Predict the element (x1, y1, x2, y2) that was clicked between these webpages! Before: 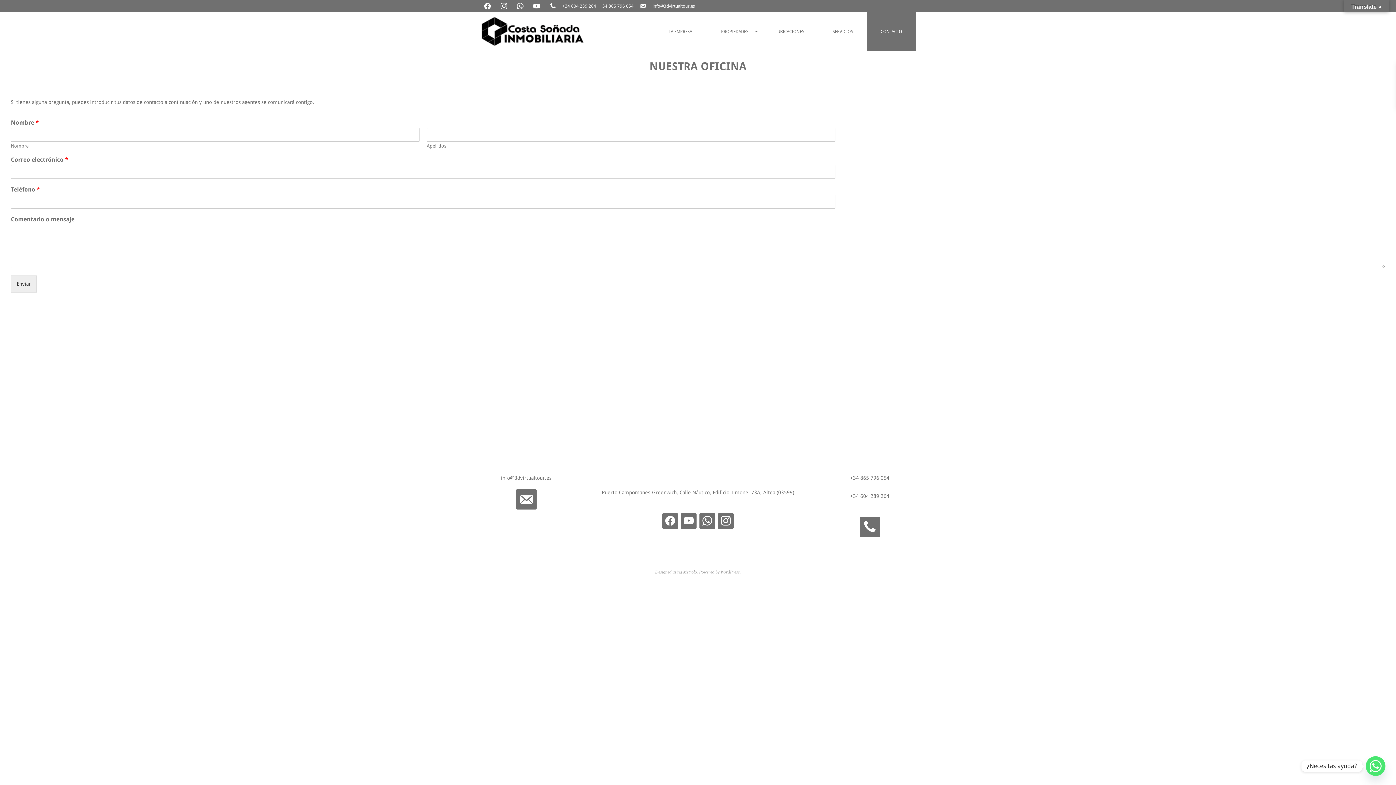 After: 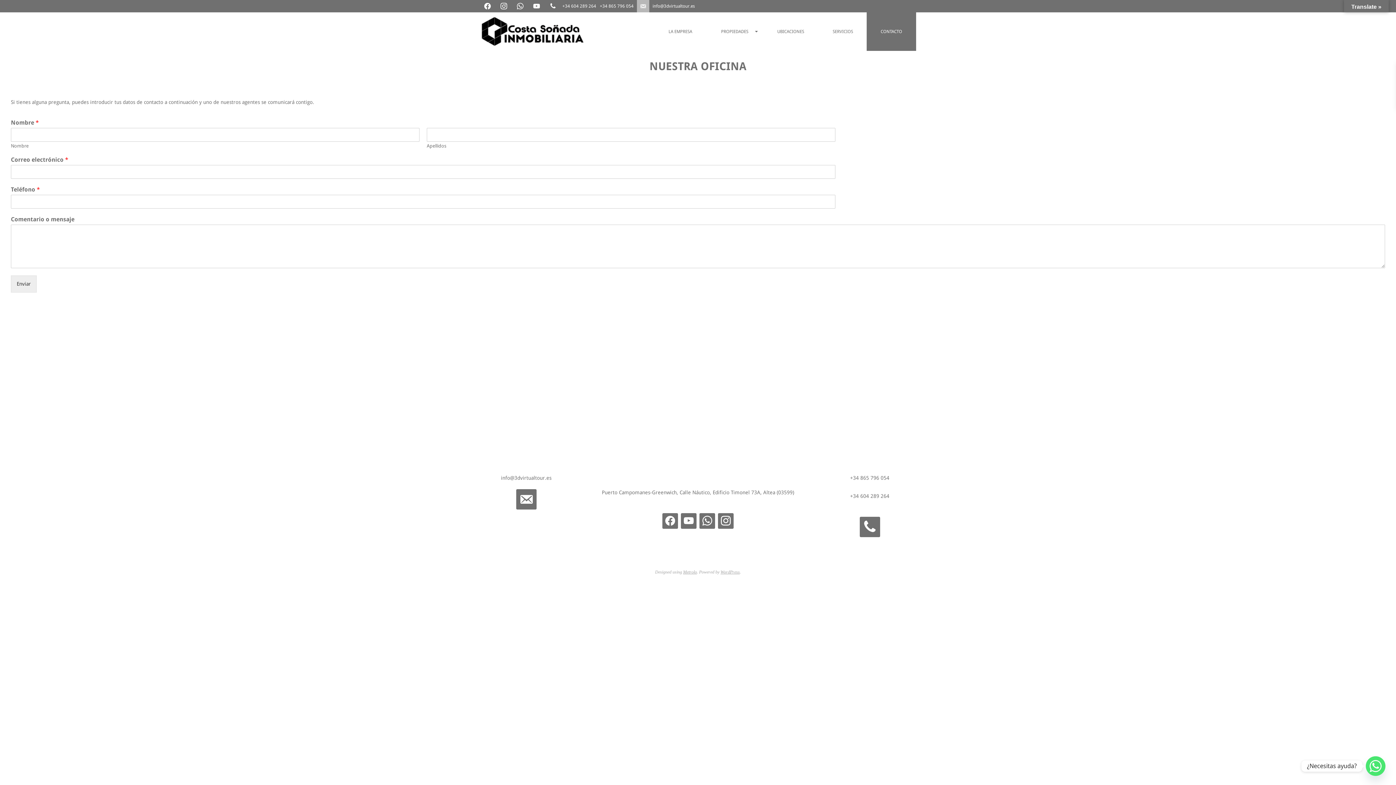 Action: bbox: (637, 3, 649, 8) label: email-alt